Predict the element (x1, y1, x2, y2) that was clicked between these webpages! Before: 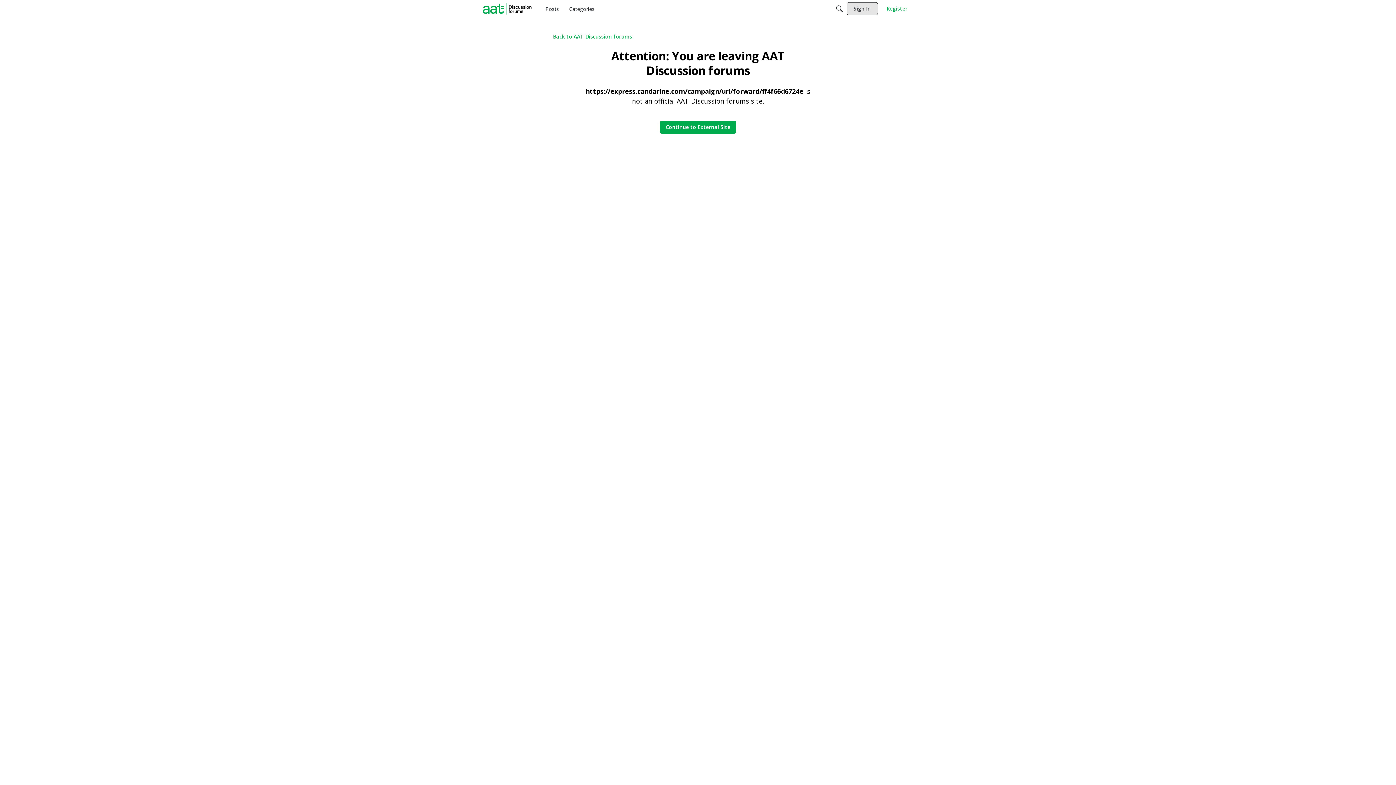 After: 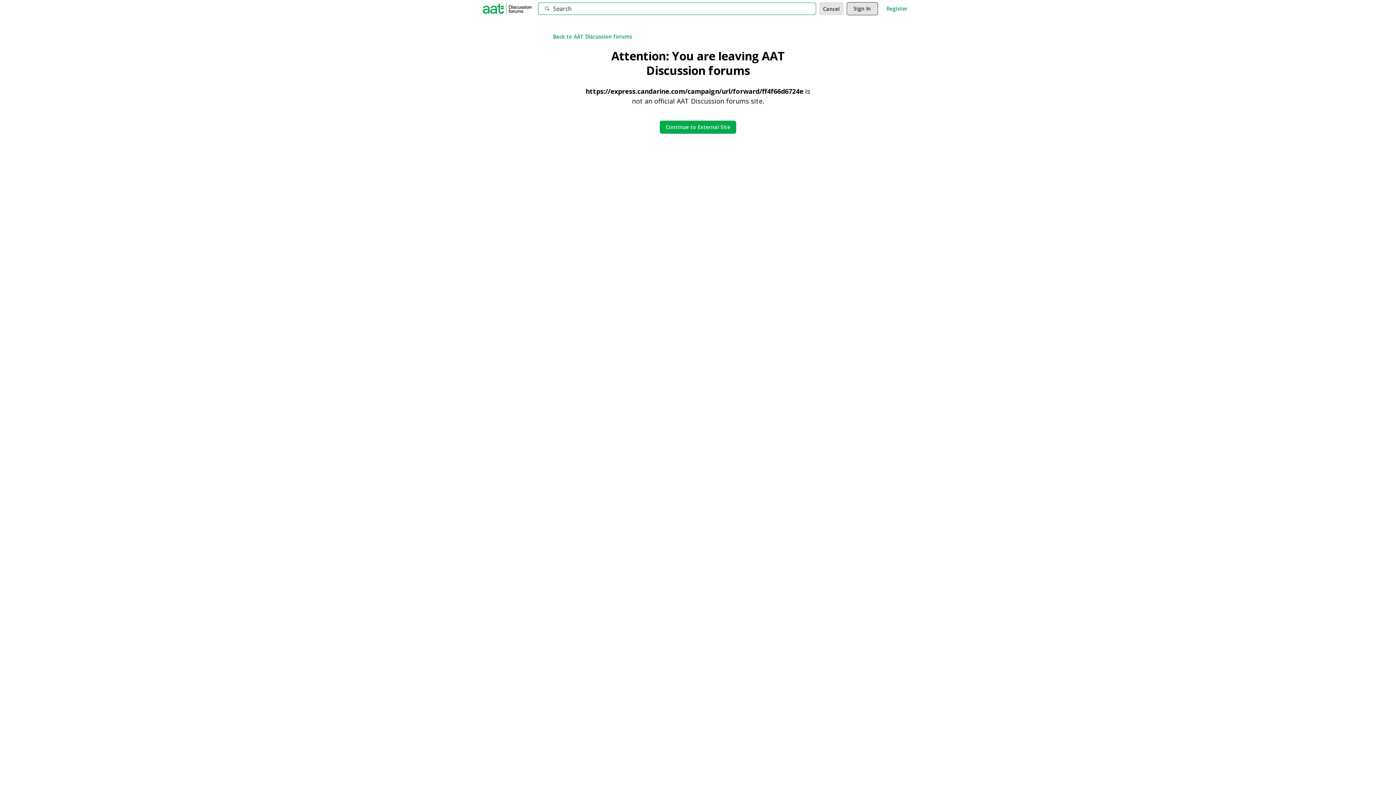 Action: bbox: (832, 2, 846, 15) label: Search